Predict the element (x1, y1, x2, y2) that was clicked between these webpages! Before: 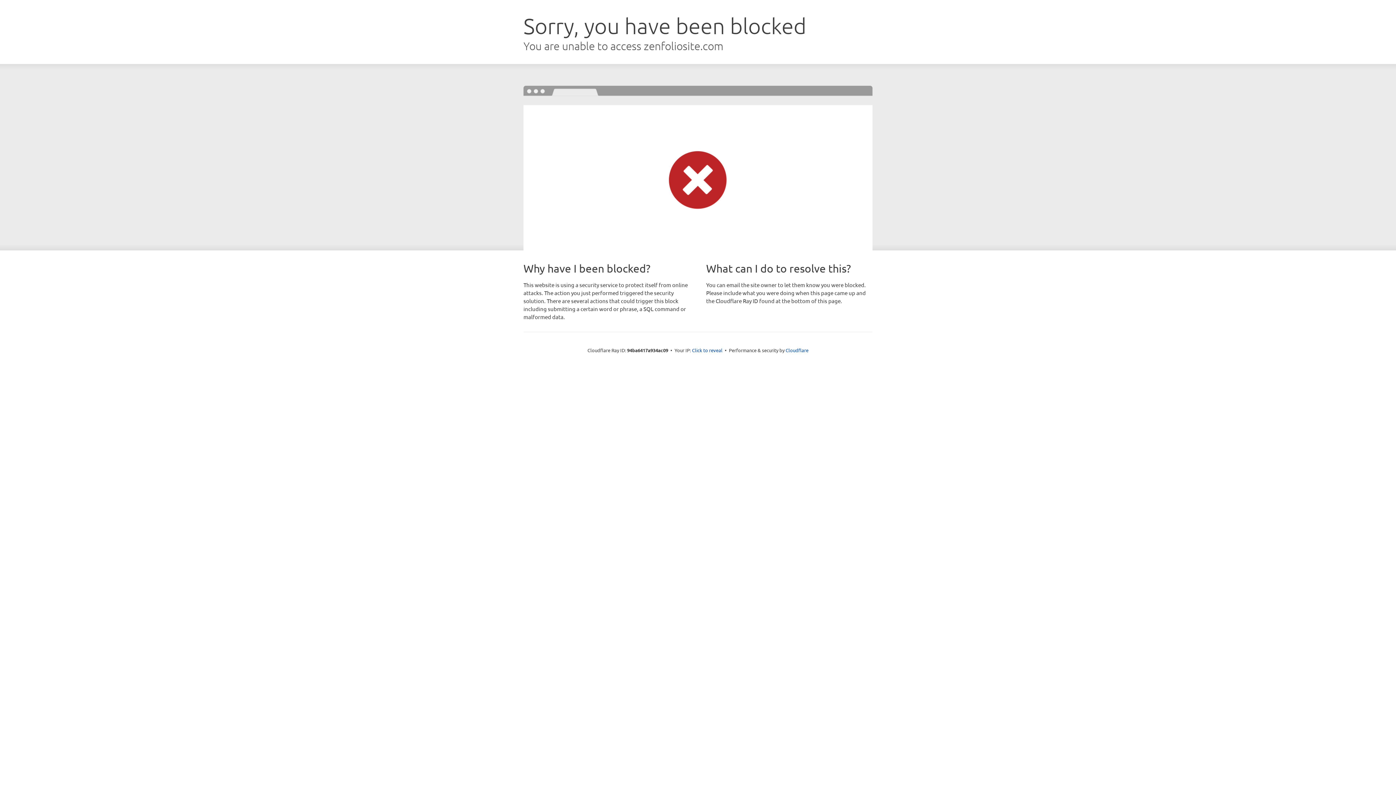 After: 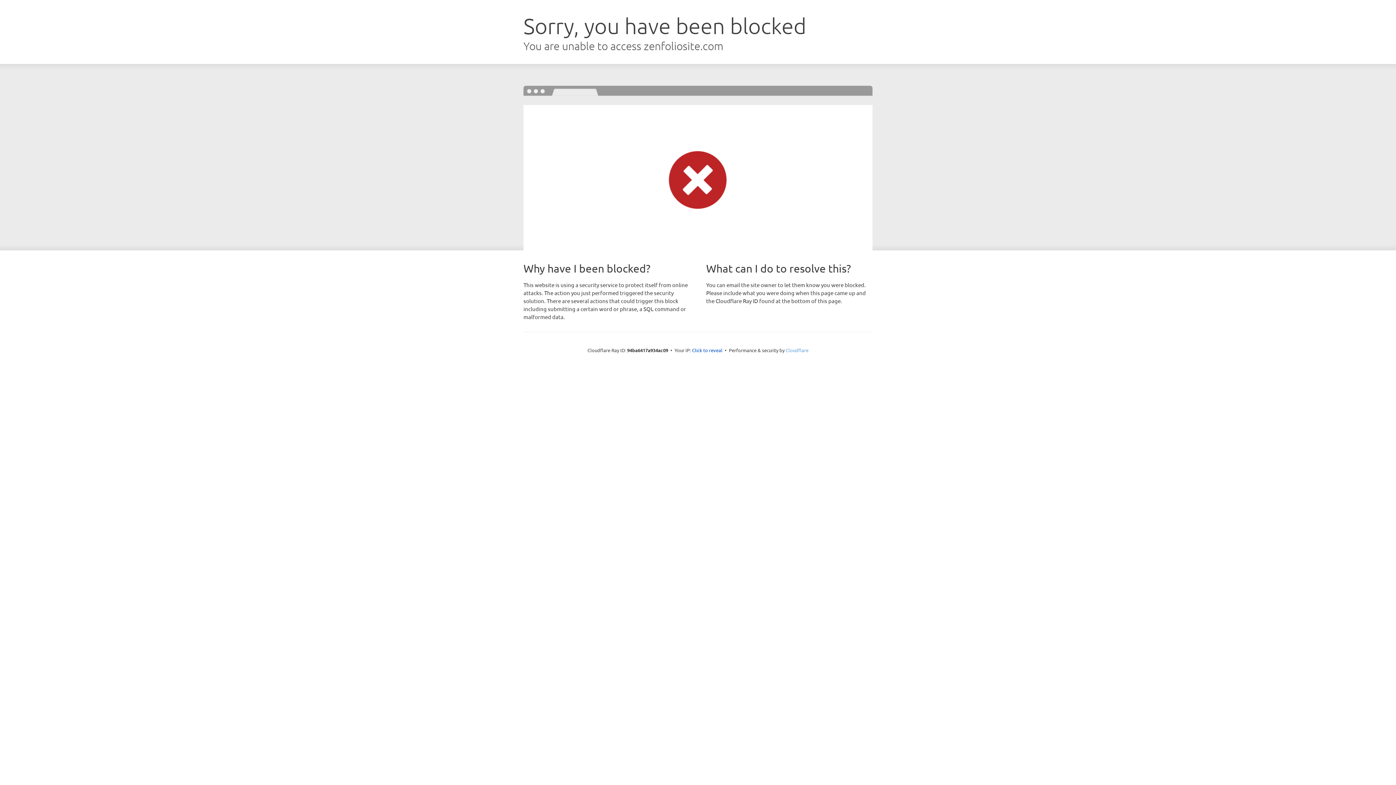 Action: bbox: (785, 347, 808, 353) label: Cloudflare